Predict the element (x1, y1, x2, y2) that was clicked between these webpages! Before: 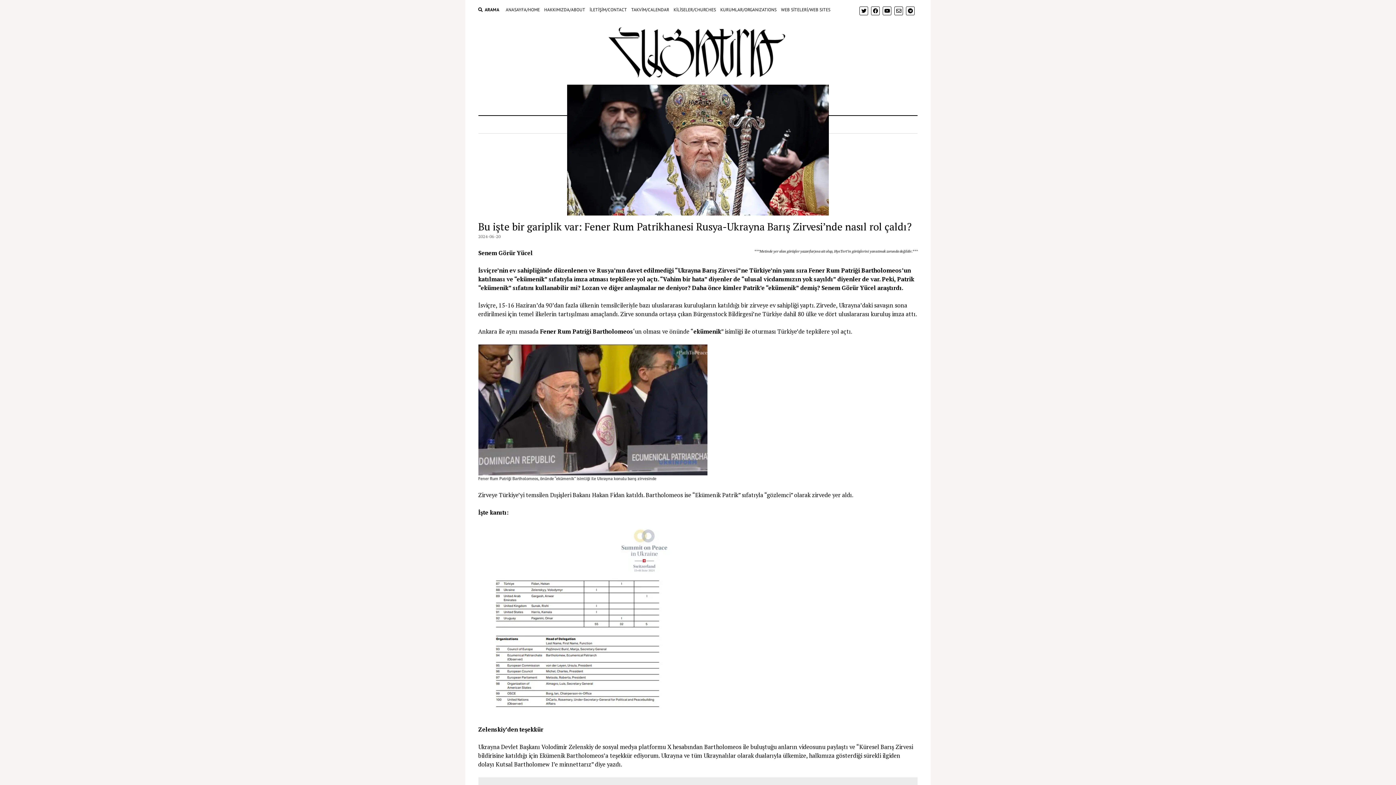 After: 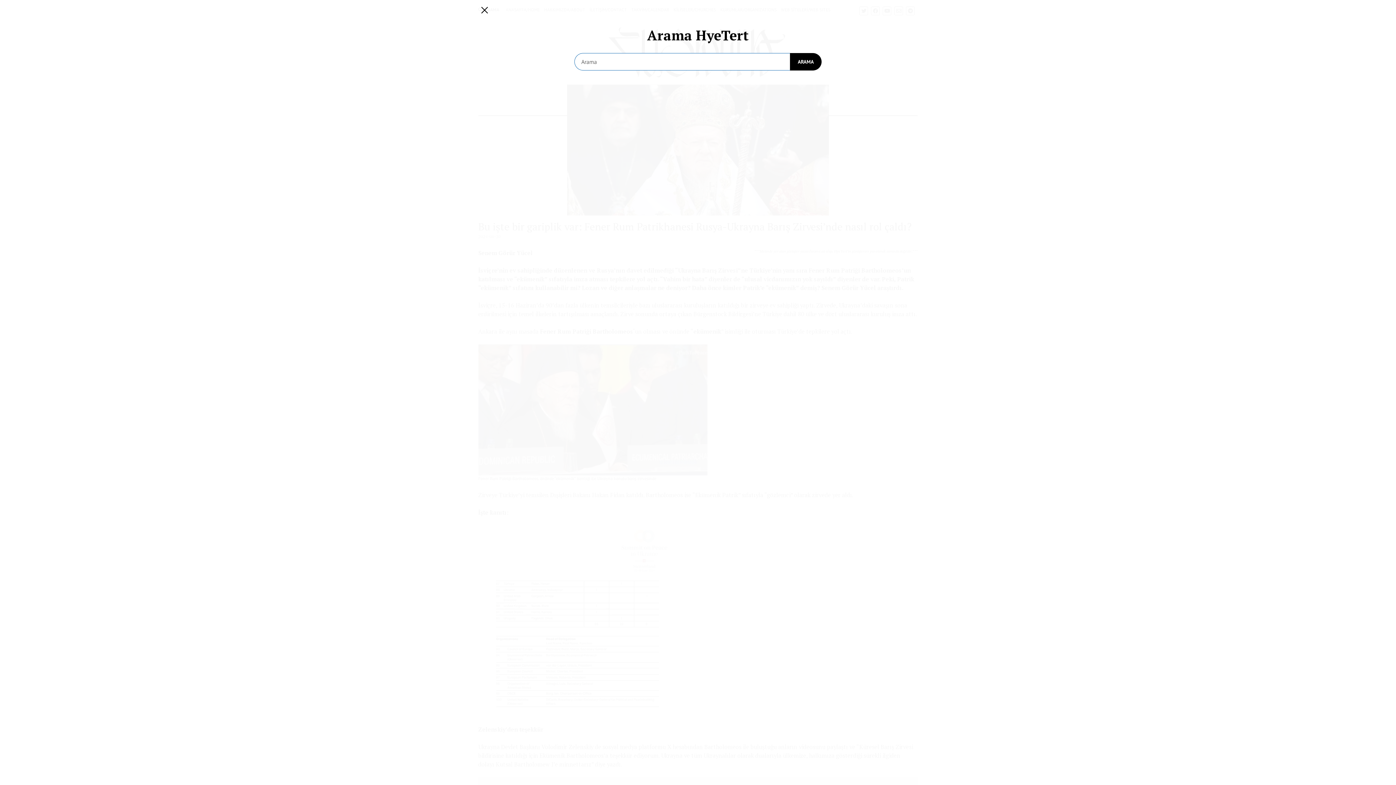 Action: bbox: (478, 6, 499, 13) label: ARAMA